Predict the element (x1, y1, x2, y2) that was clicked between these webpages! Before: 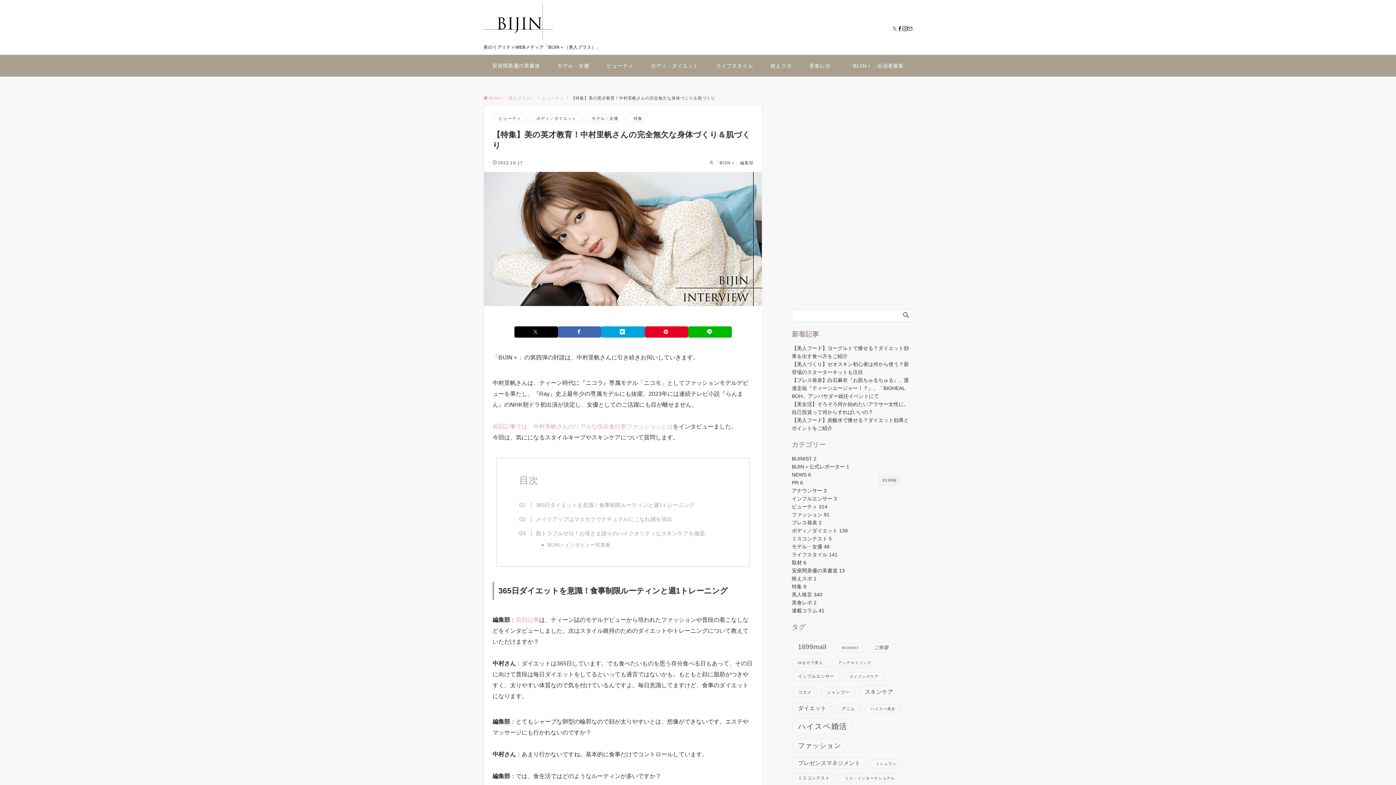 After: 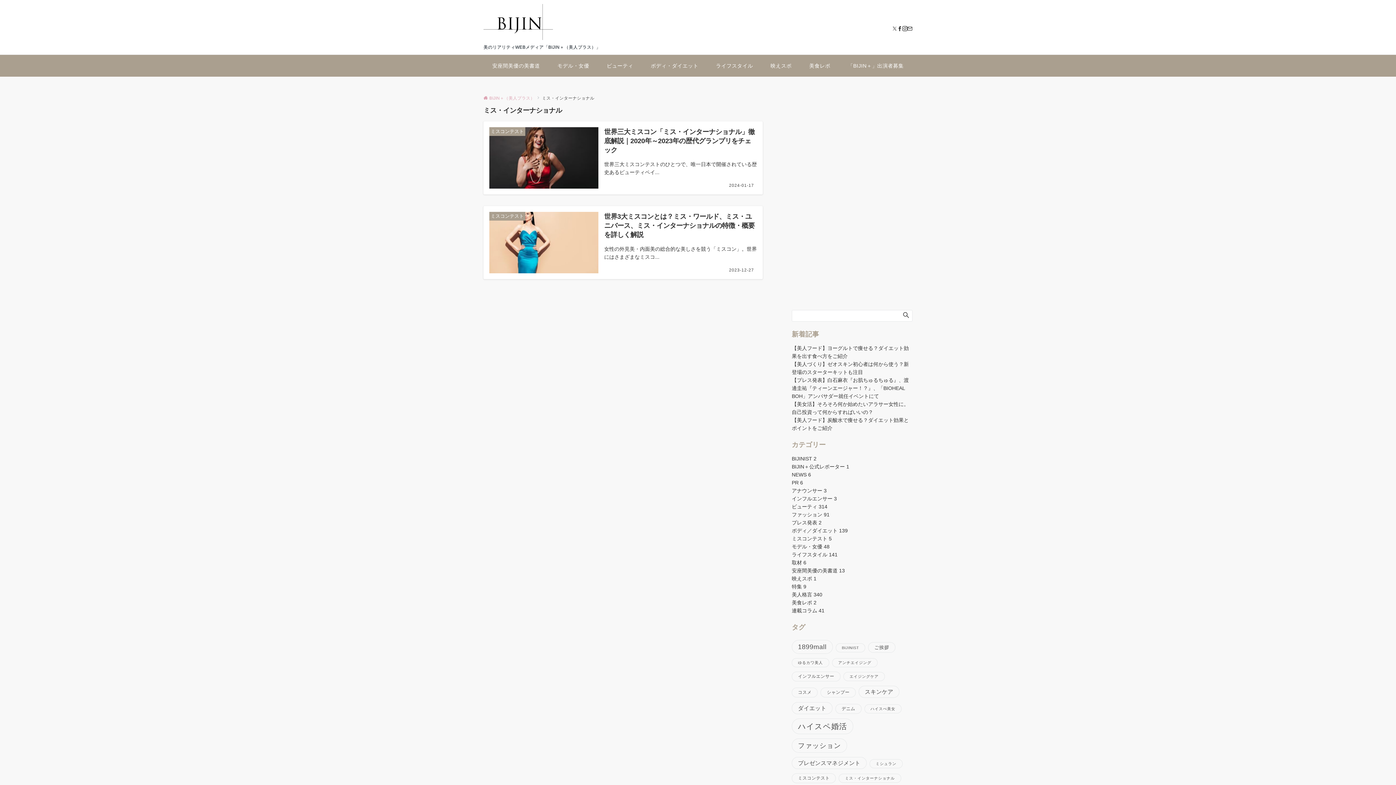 Action: bbox: (839, 774, 901, 783) label: ミス・インターナショナル (2個の項目)